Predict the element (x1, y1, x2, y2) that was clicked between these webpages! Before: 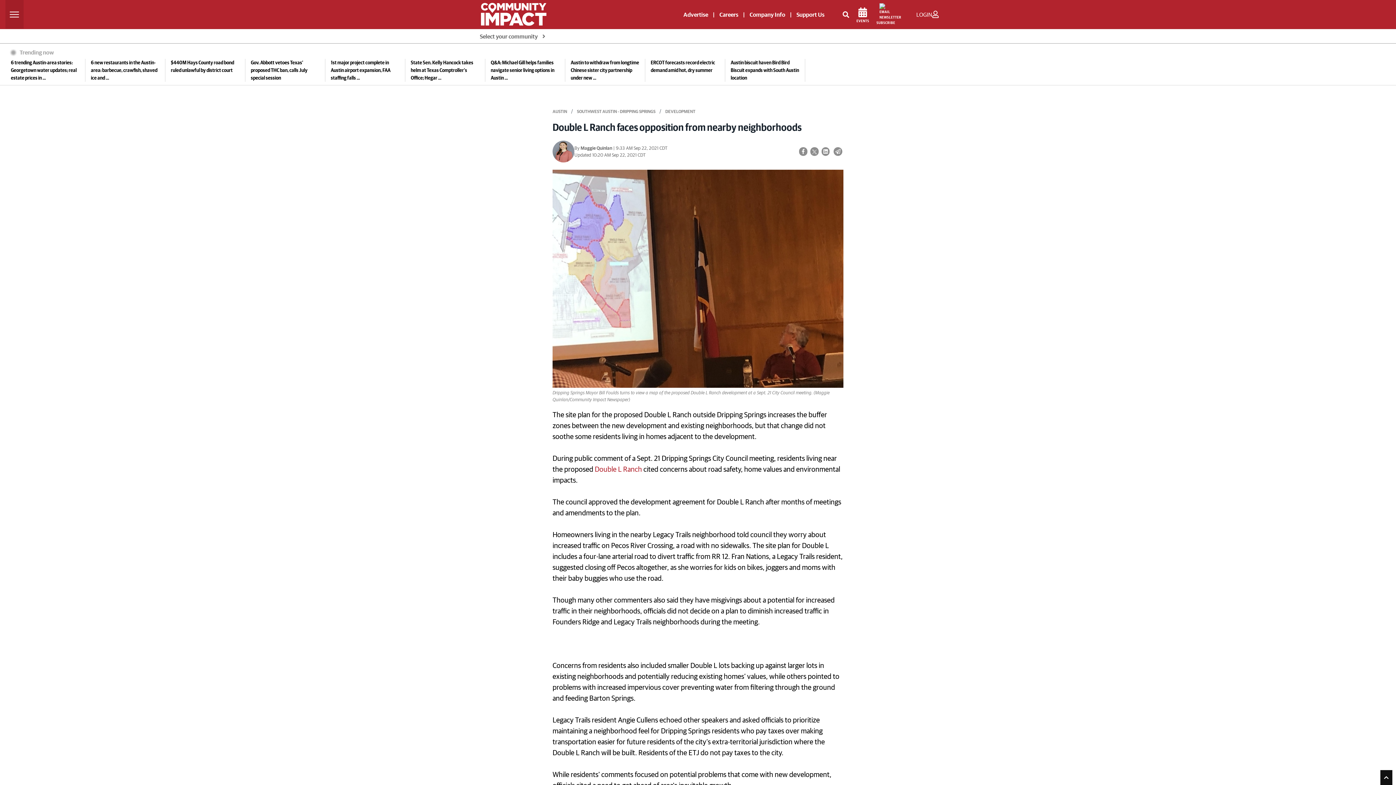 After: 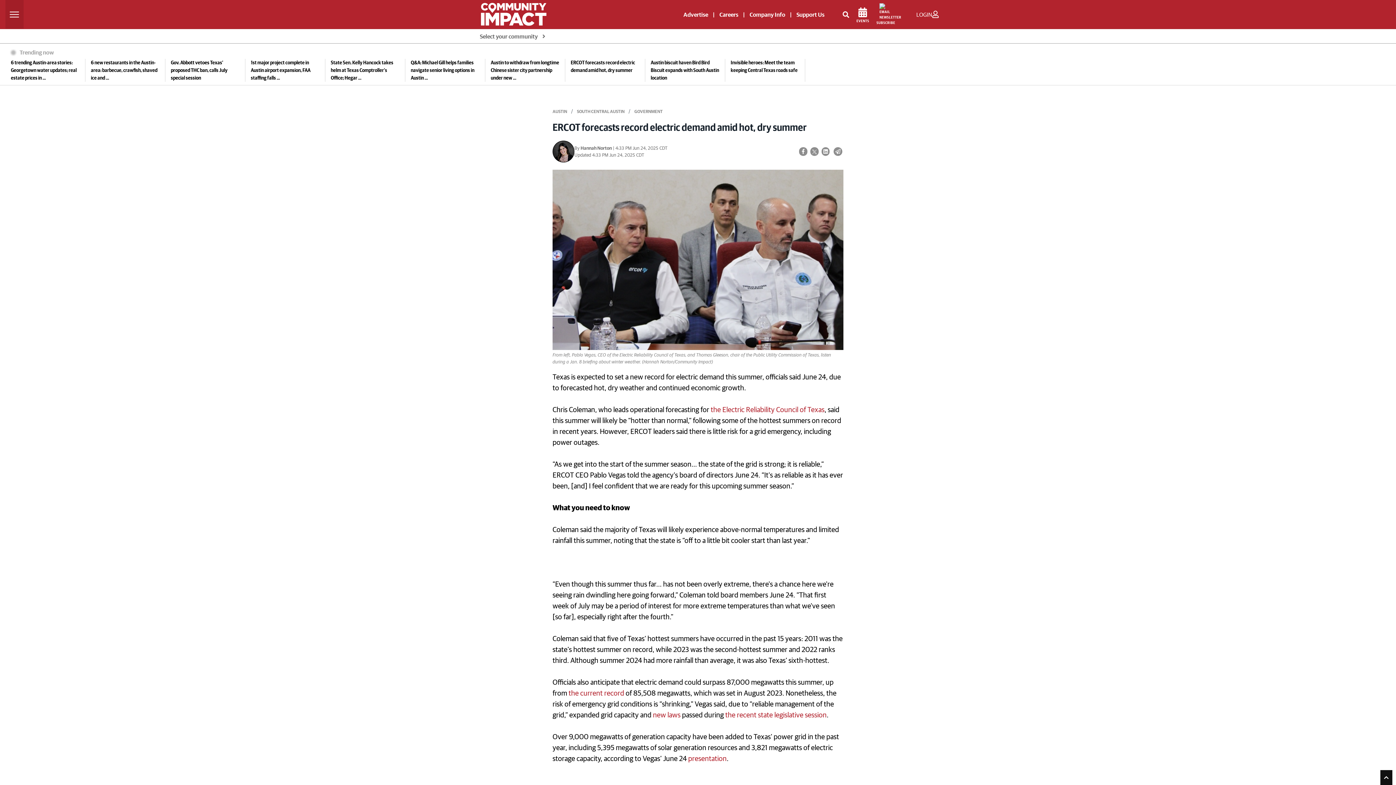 Action: bbox: (1132, 58, 1242, 74) label: ERCOT forecasts record electric demand amid hot, dry summer